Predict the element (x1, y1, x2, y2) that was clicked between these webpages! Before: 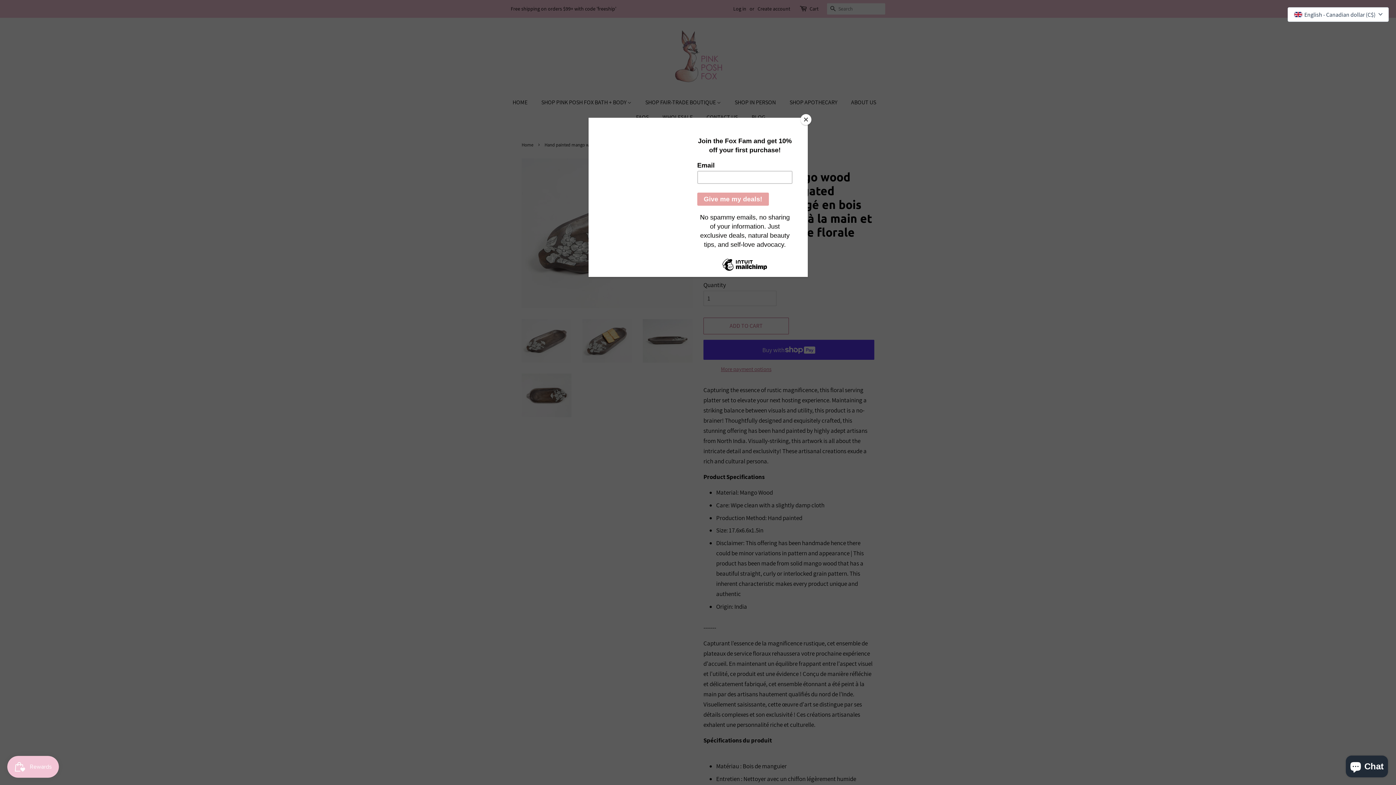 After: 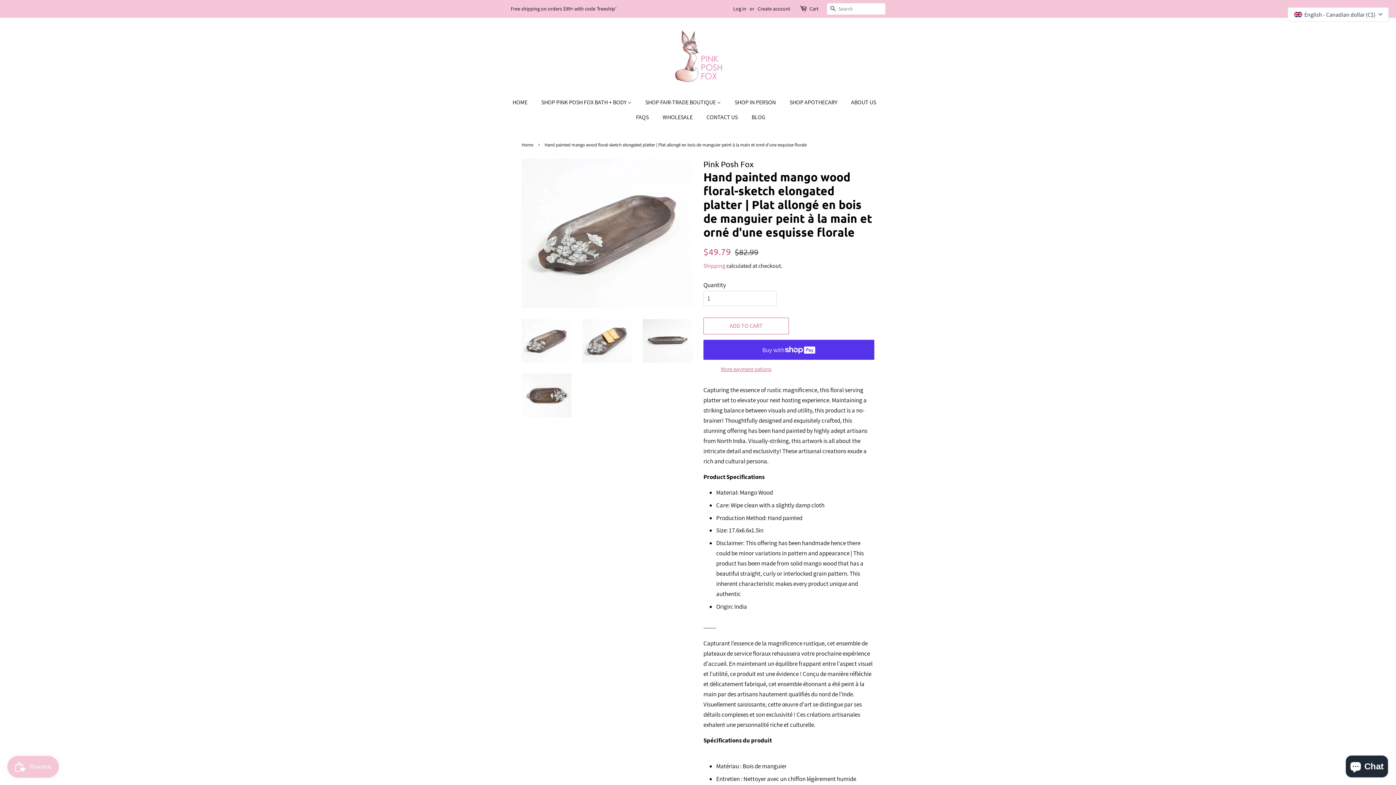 Action: bbox: (800, 114, 811, 125) label: Close